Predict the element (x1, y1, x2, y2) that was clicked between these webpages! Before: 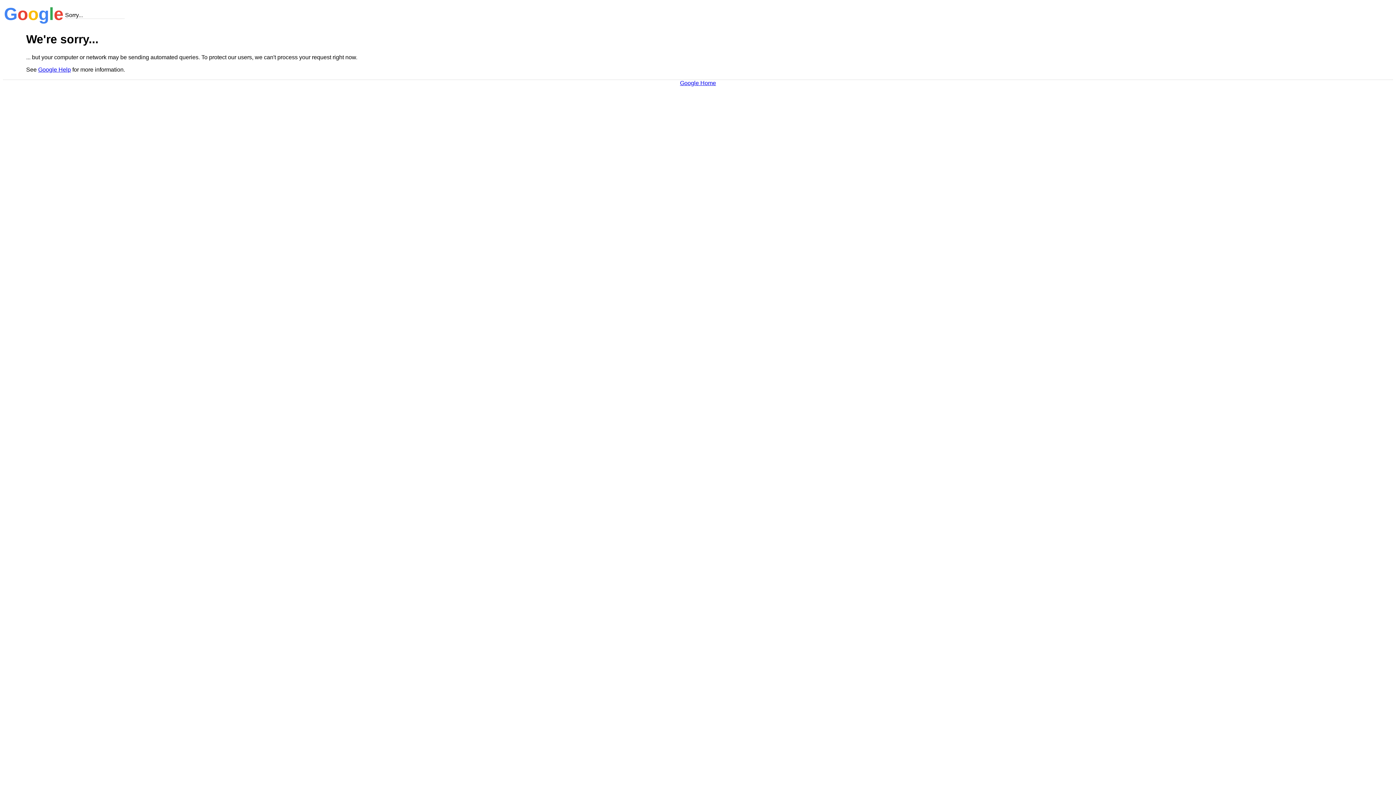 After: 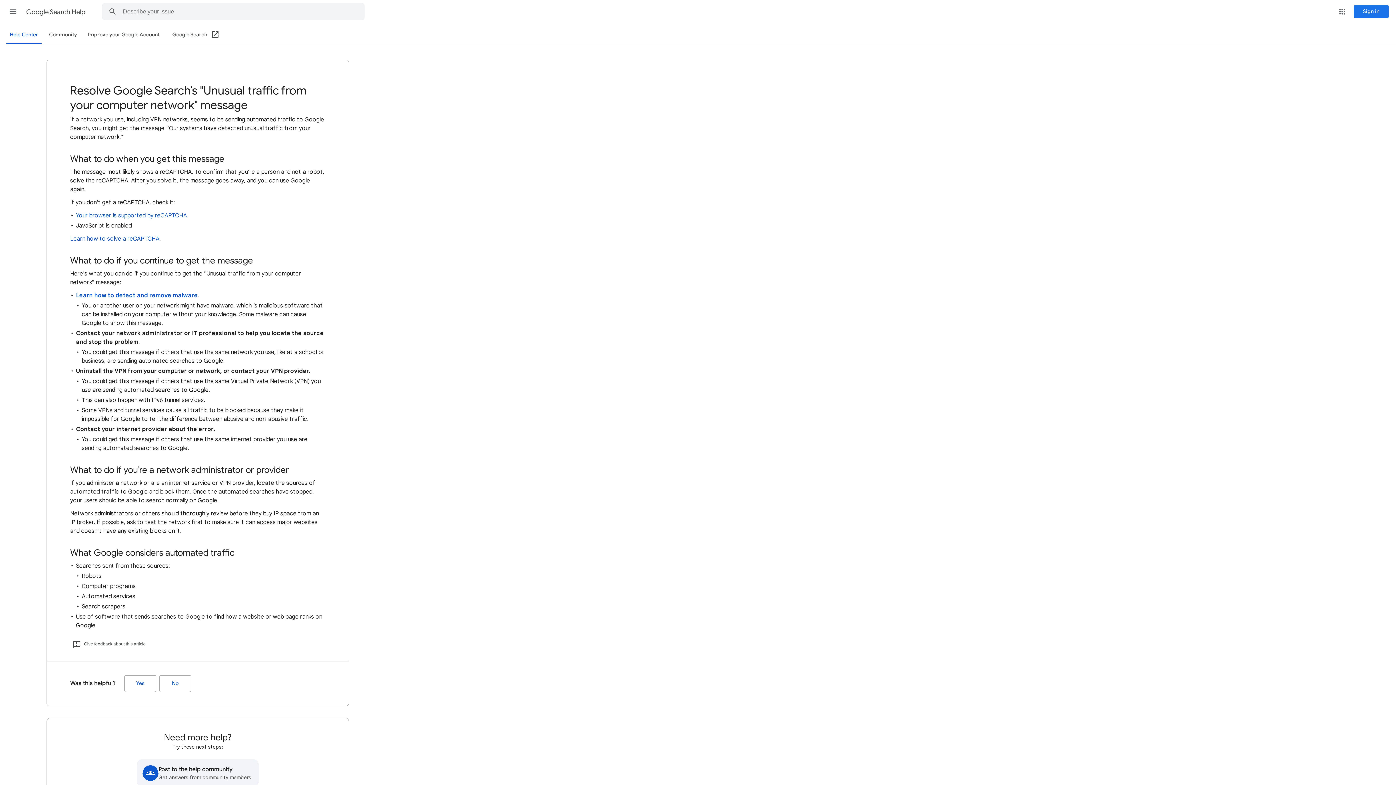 Action: label: Google Help bbox: (38, 66, 70, 72)